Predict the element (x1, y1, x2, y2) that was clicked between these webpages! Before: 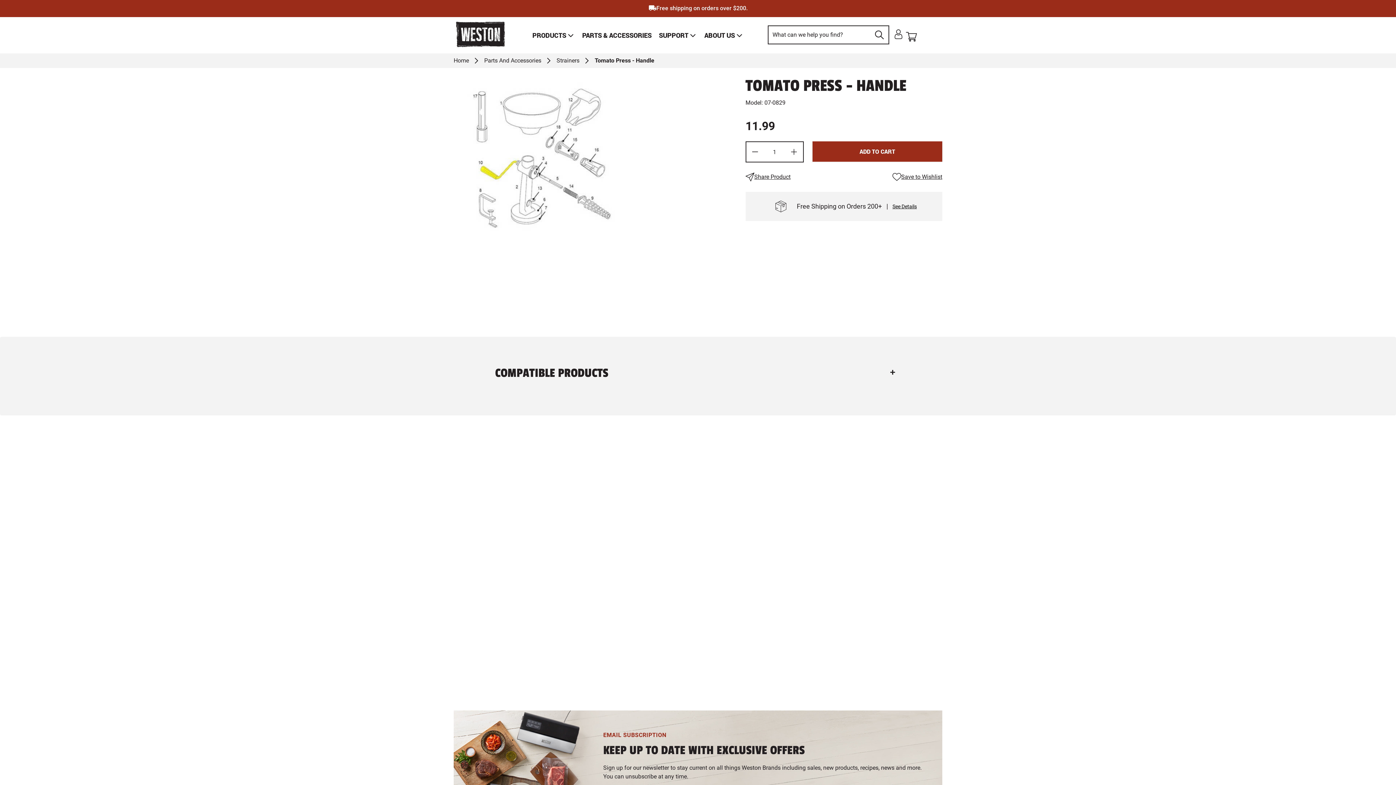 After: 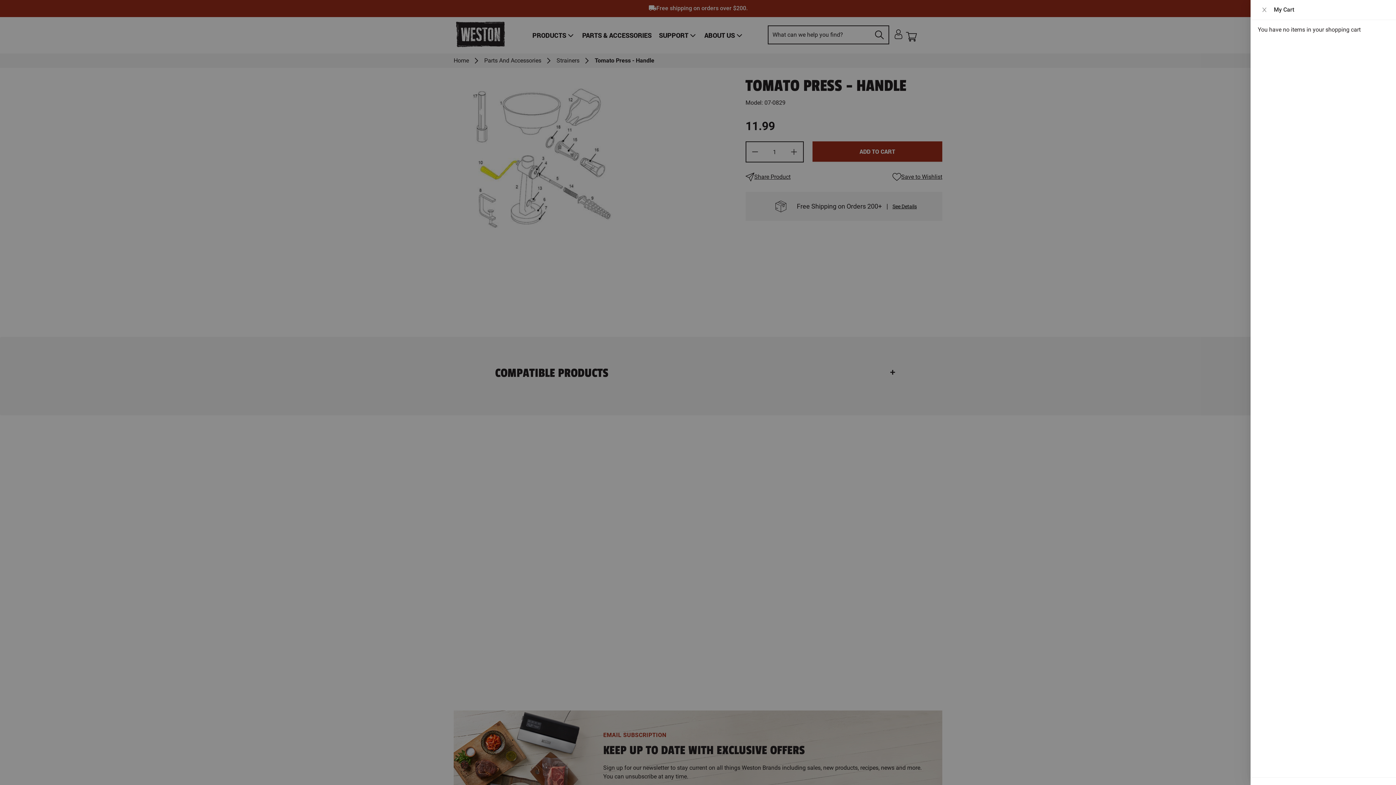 Action: label: Shopping cart bbox: (905, 27, 924, 43)